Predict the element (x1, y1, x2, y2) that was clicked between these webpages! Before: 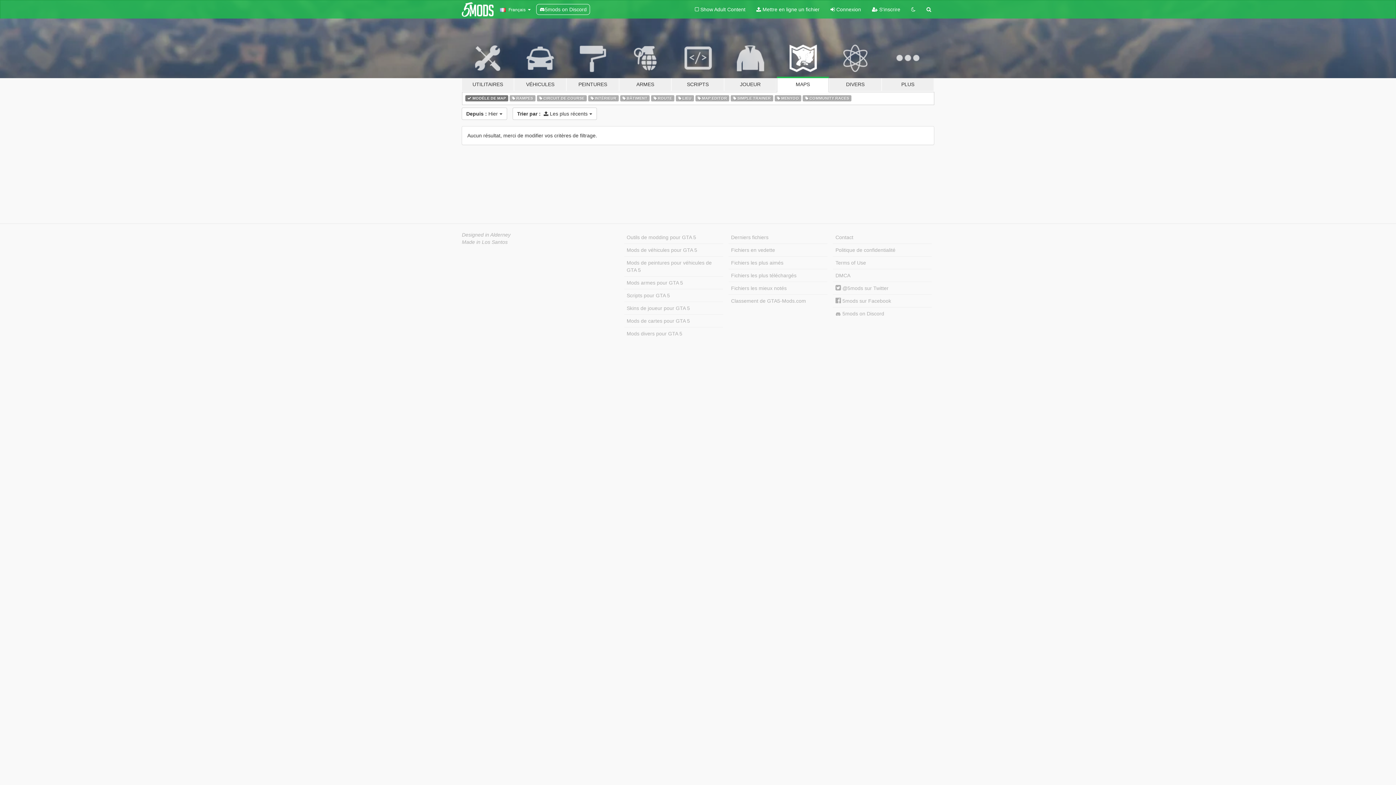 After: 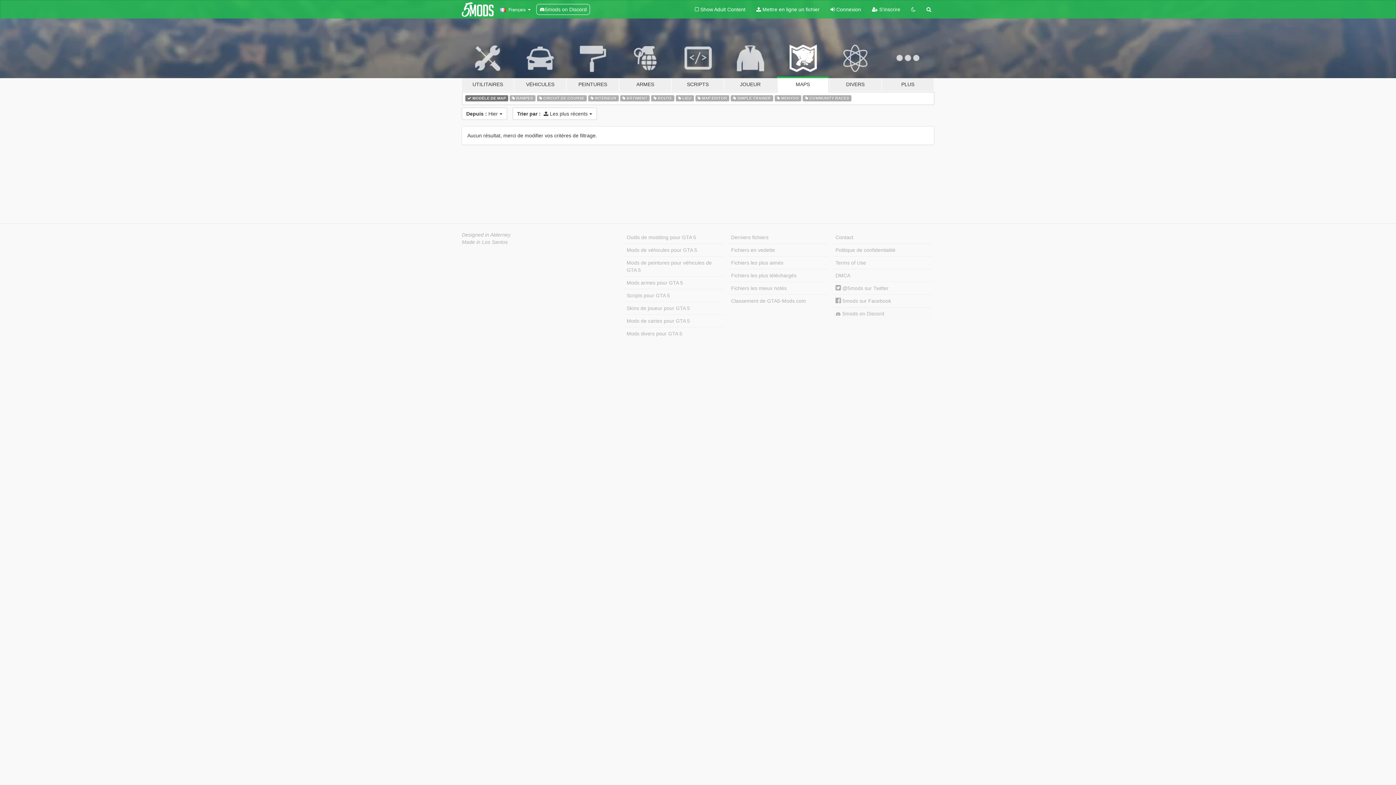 Action: bbox: (833, 307, 932, 320) label:  5mods on Discord